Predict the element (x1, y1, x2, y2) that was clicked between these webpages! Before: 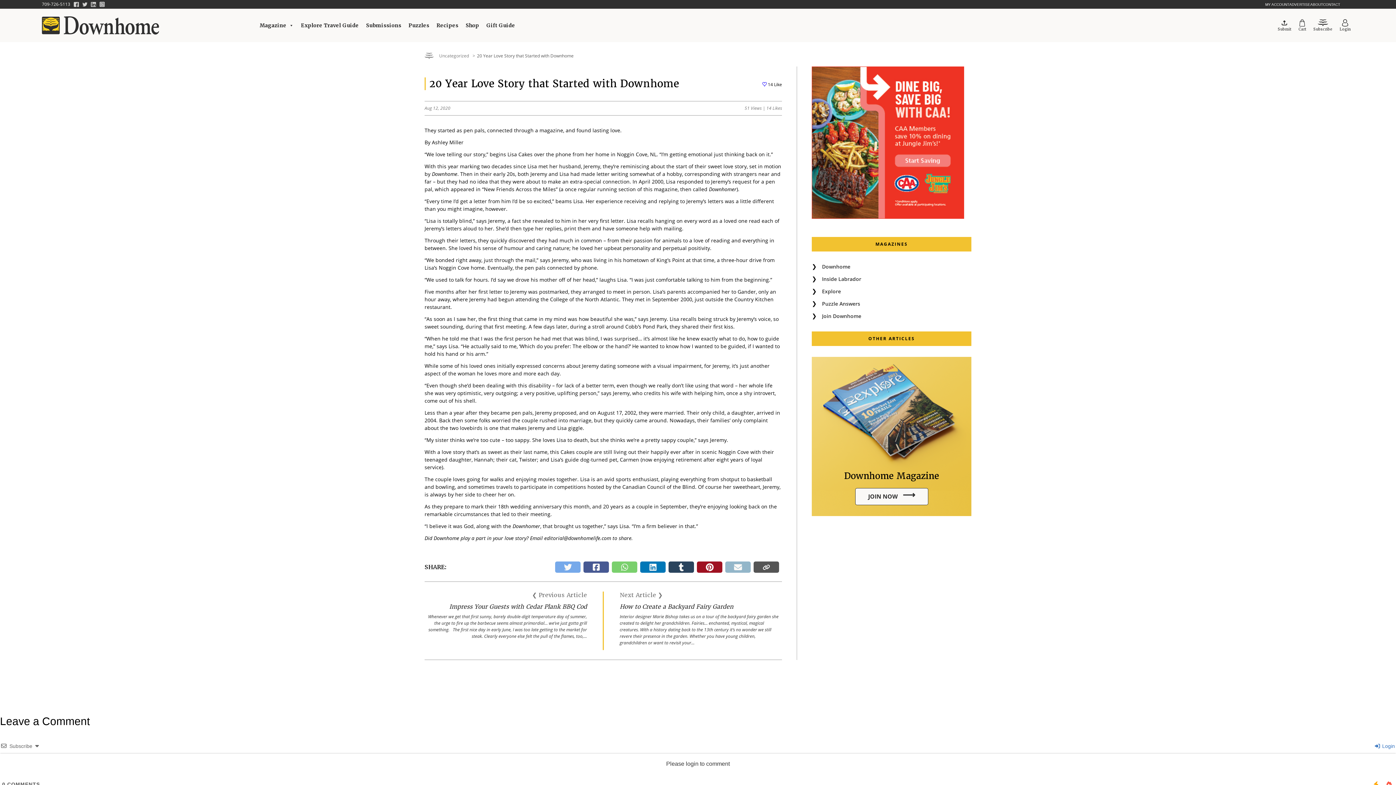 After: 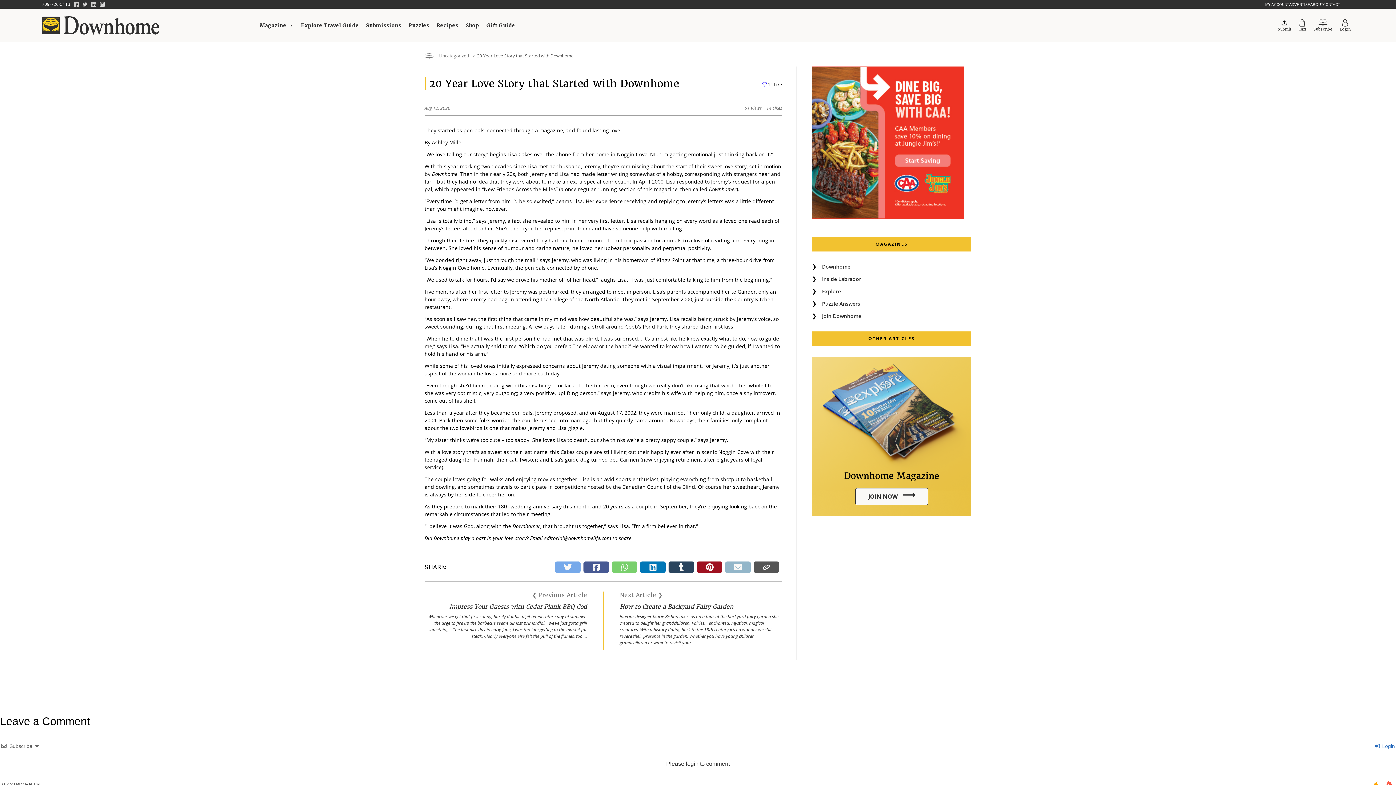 Action: bbox: (668, 561, 694, 573)